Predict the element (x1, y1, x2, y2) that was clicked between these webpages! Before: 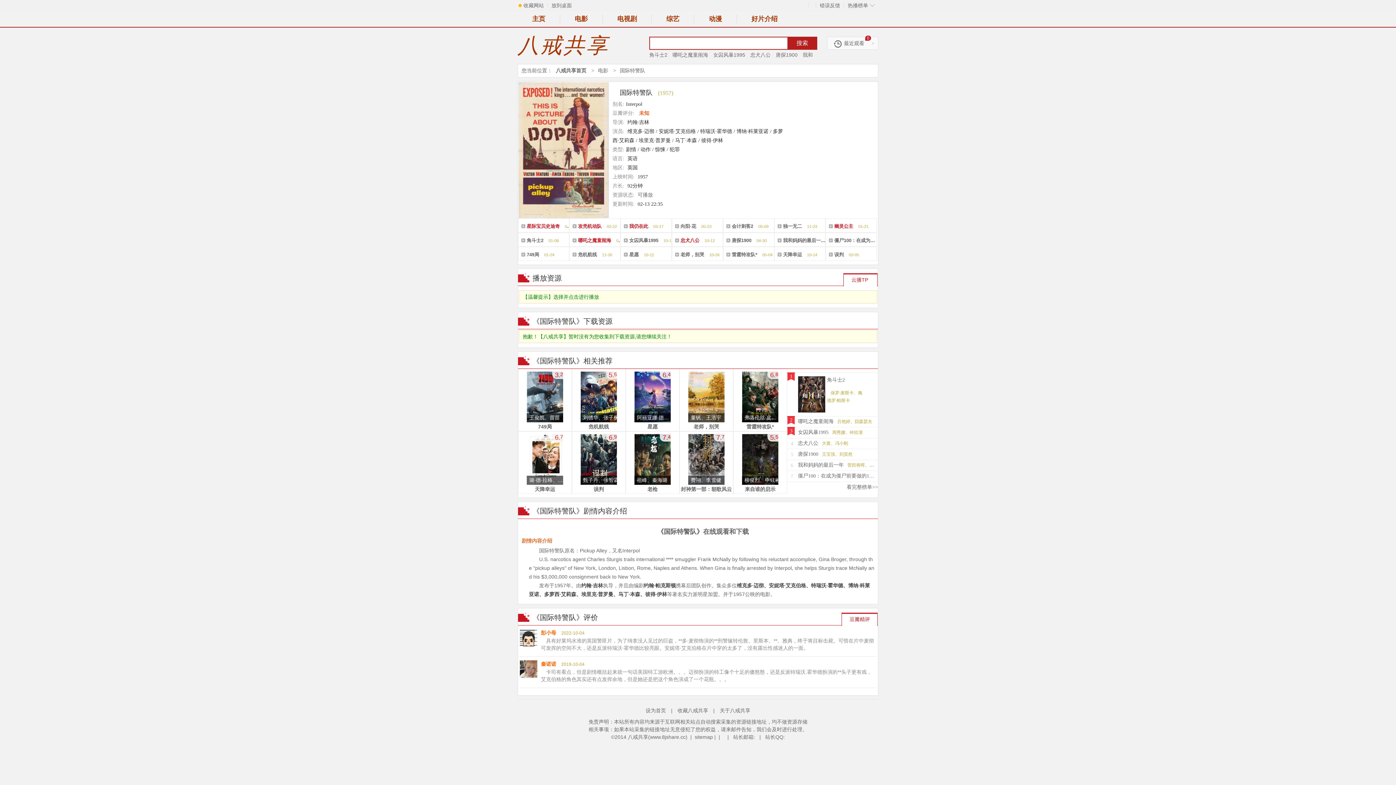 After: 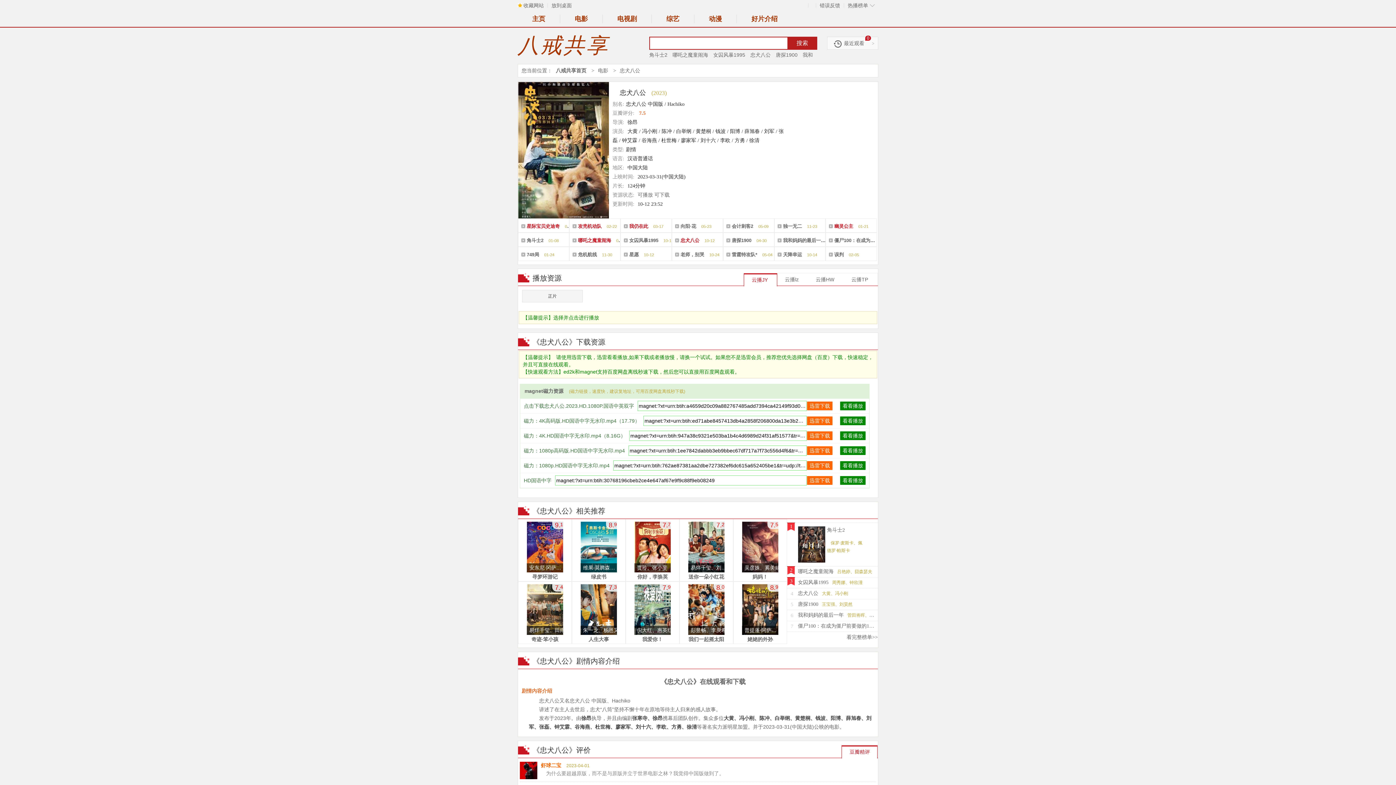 Action: bbox: (750, 52, 770, 57) label: 忠犬八公